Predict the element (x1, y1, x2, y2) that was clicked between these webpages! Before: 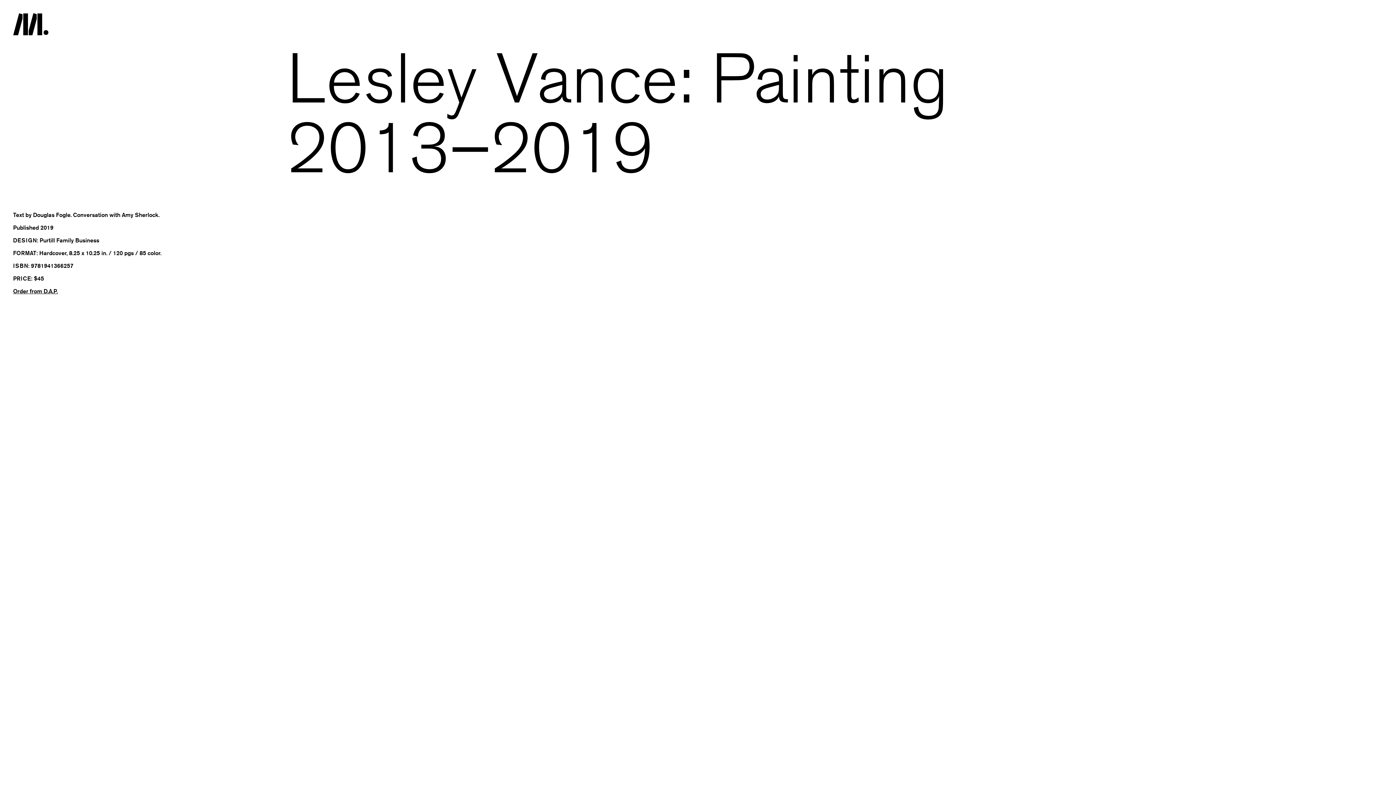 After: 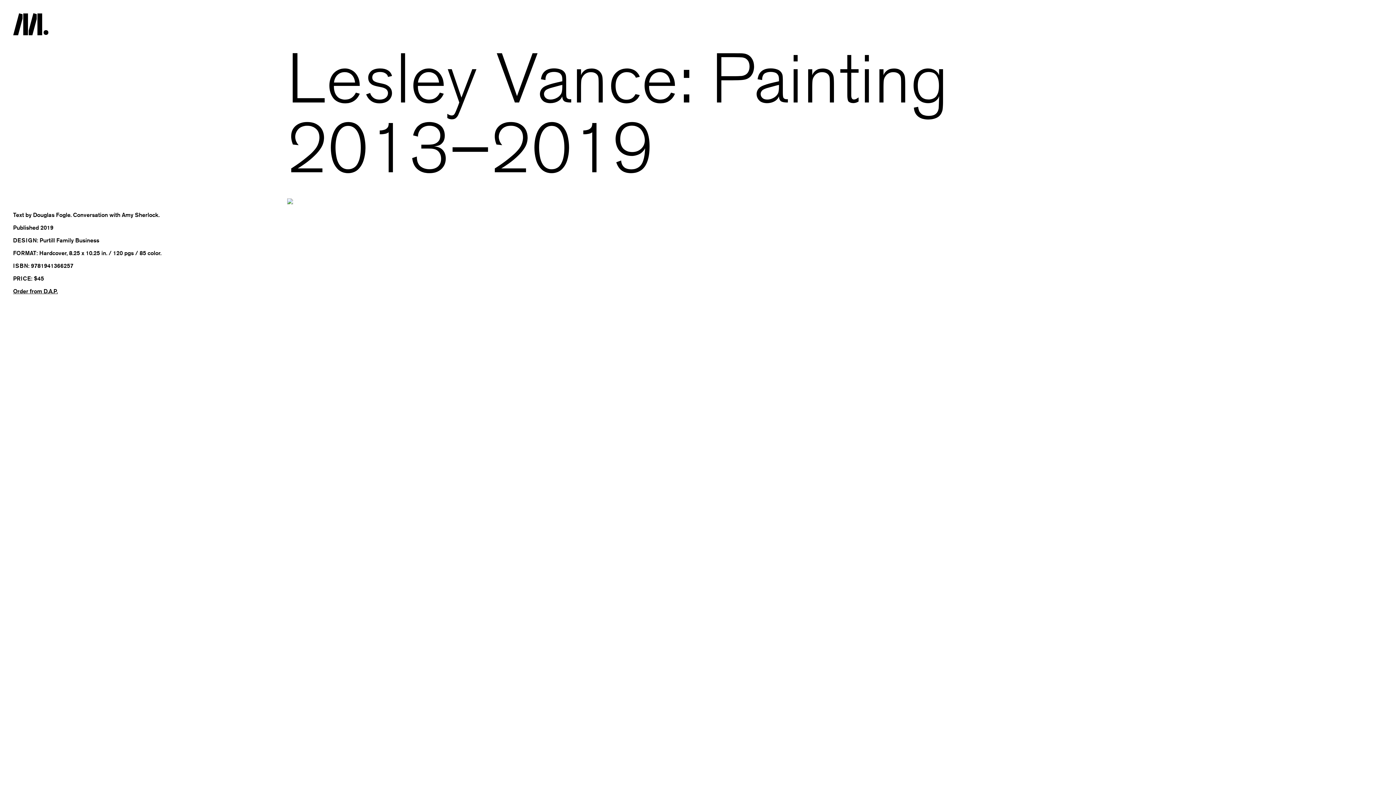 Action: label: Menu bbox: (13, 13, 49, 37)